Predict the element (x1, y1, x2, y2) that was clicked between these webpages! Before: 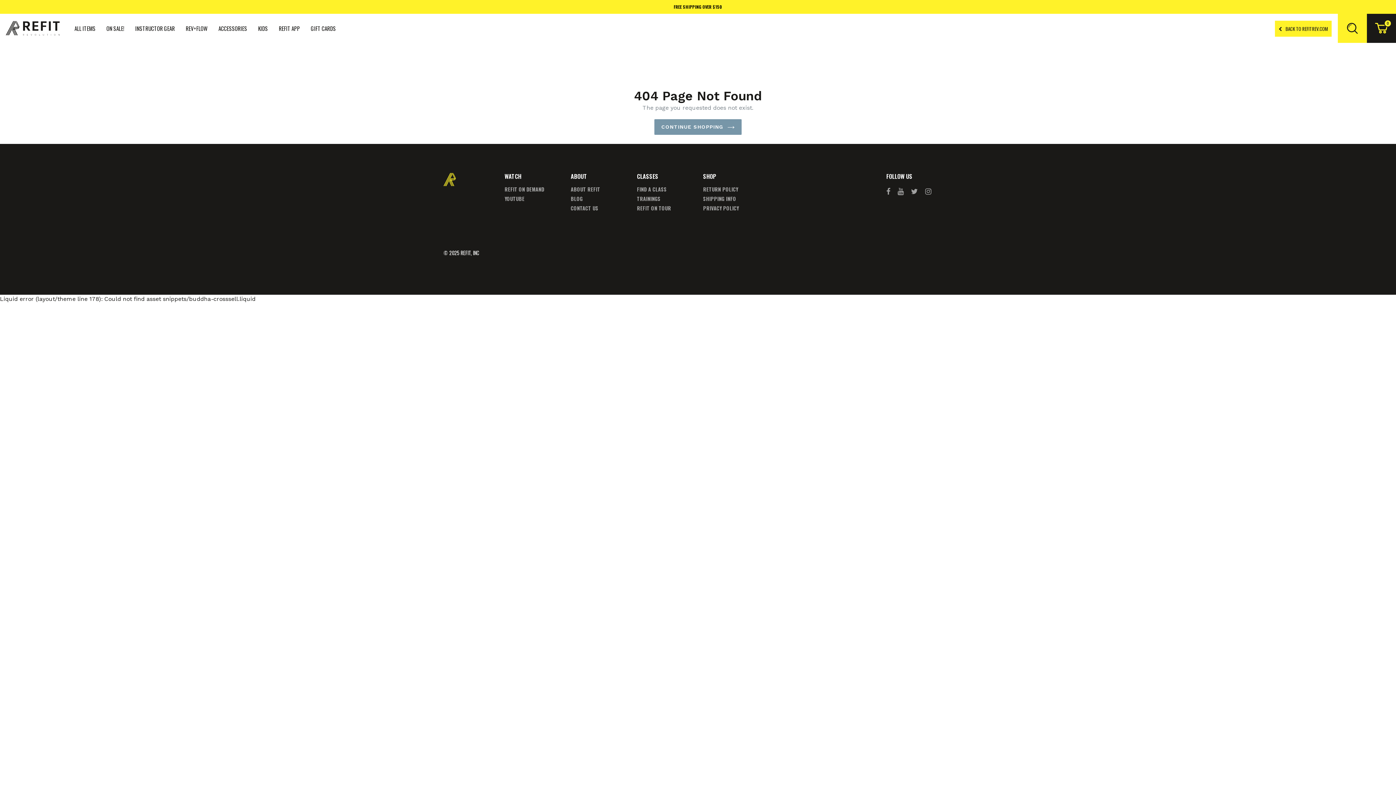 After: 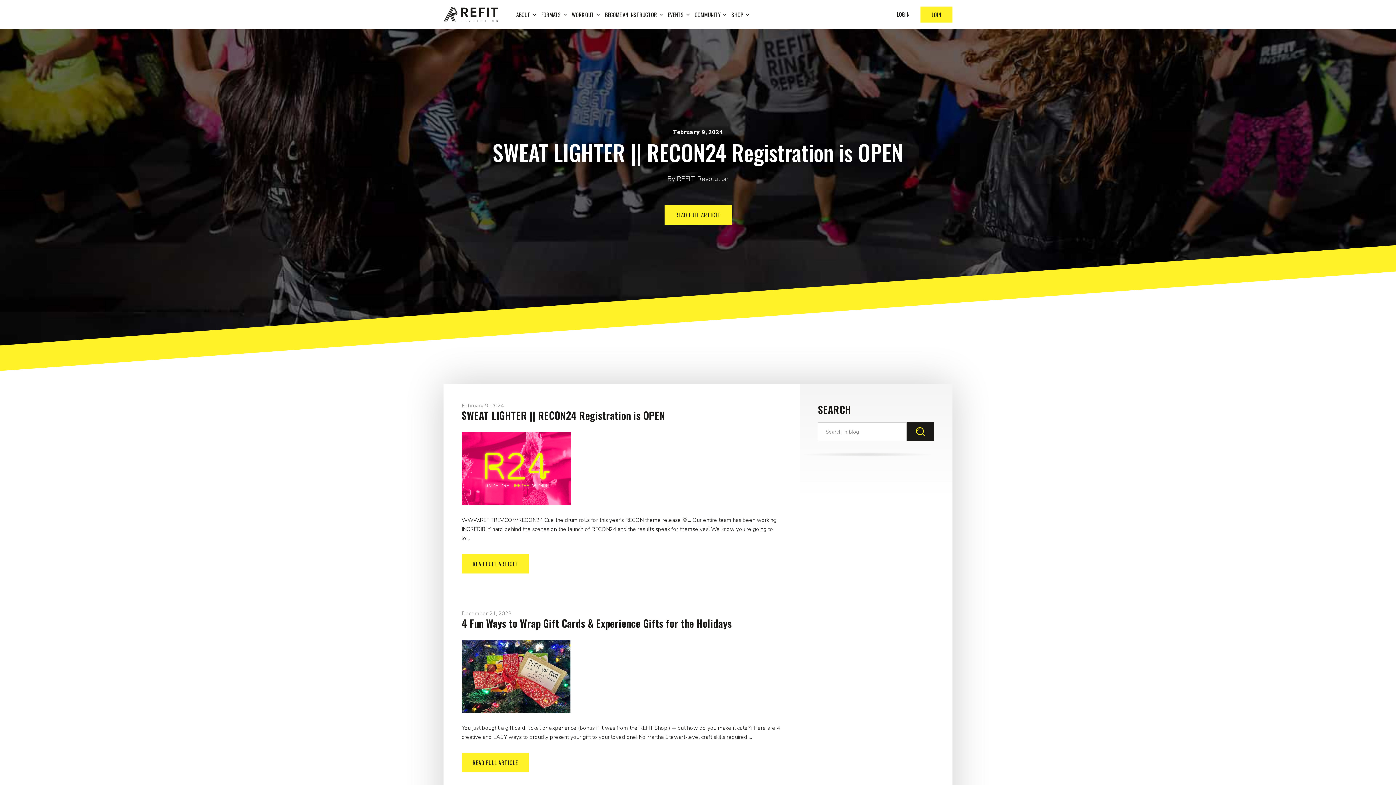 Action: bbox: (570, 195, 630, 202) label: BLOG